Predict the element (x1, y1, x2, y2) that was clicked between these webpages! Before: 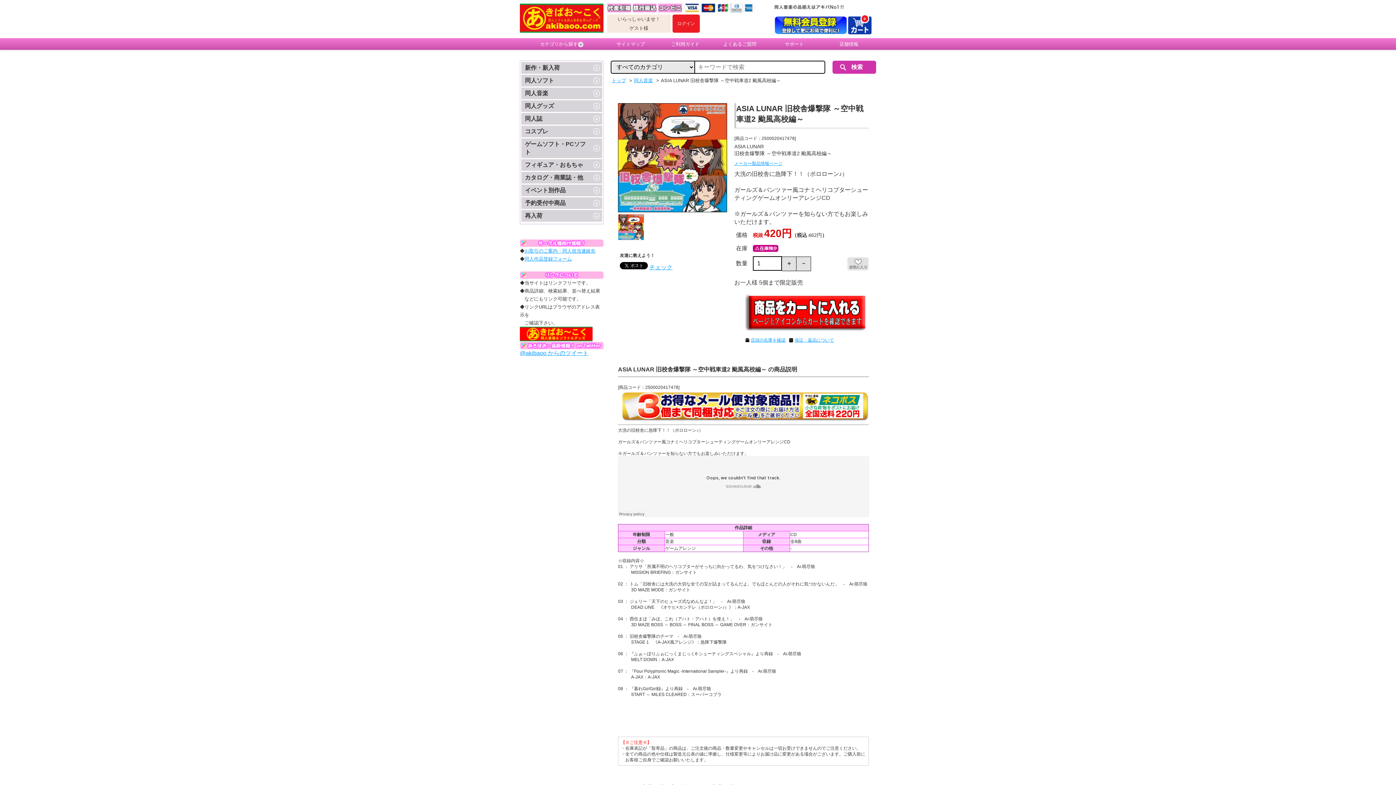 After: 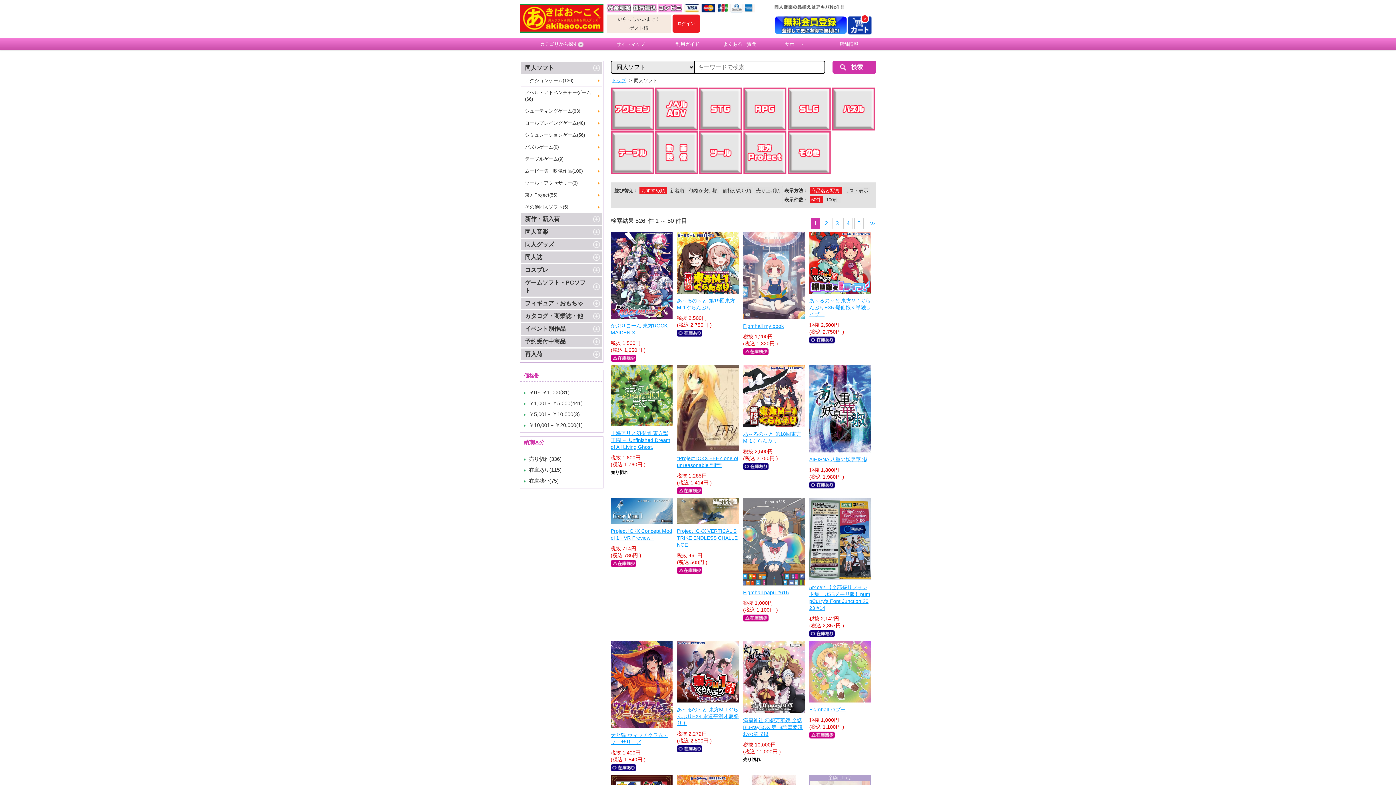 Action: bbox: (521, 74, 602, 86) label: 同人ソフト